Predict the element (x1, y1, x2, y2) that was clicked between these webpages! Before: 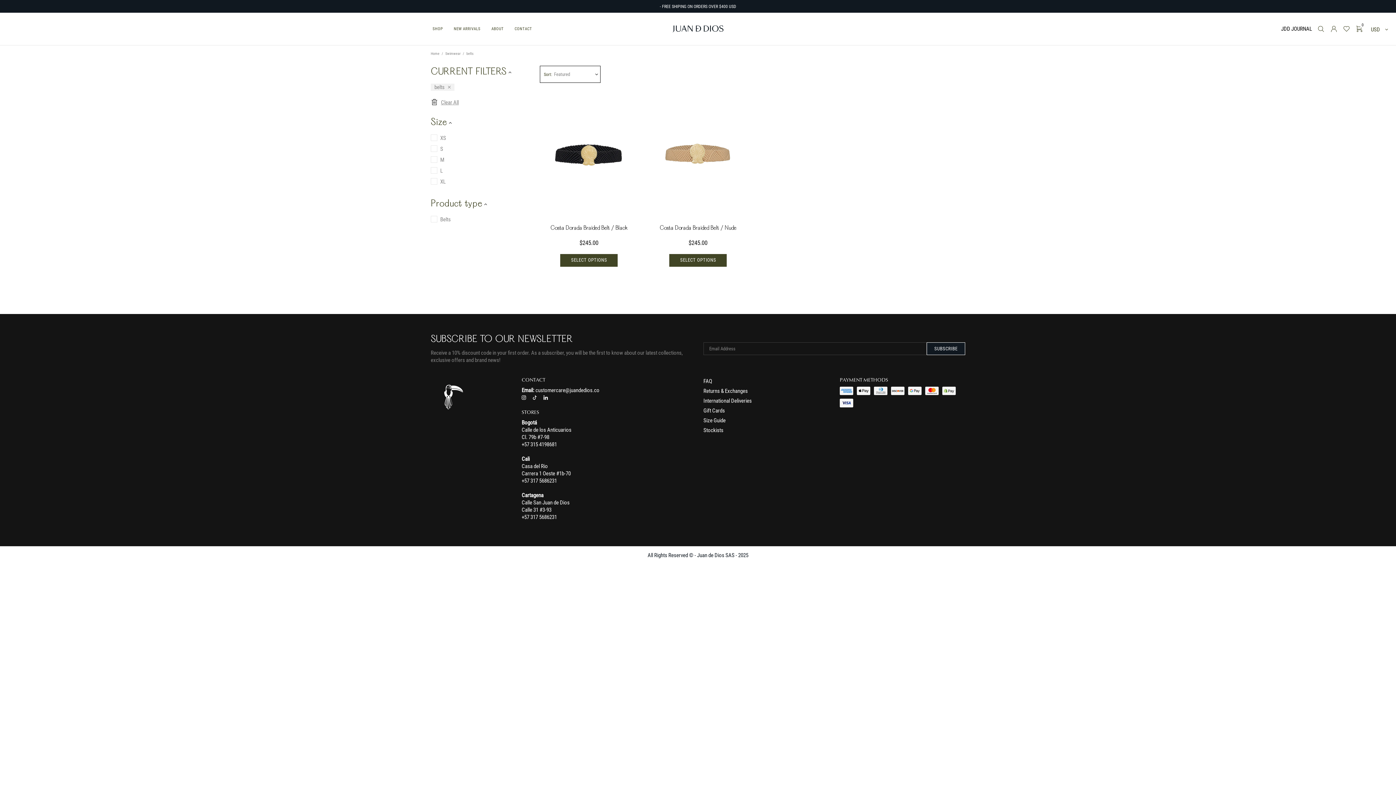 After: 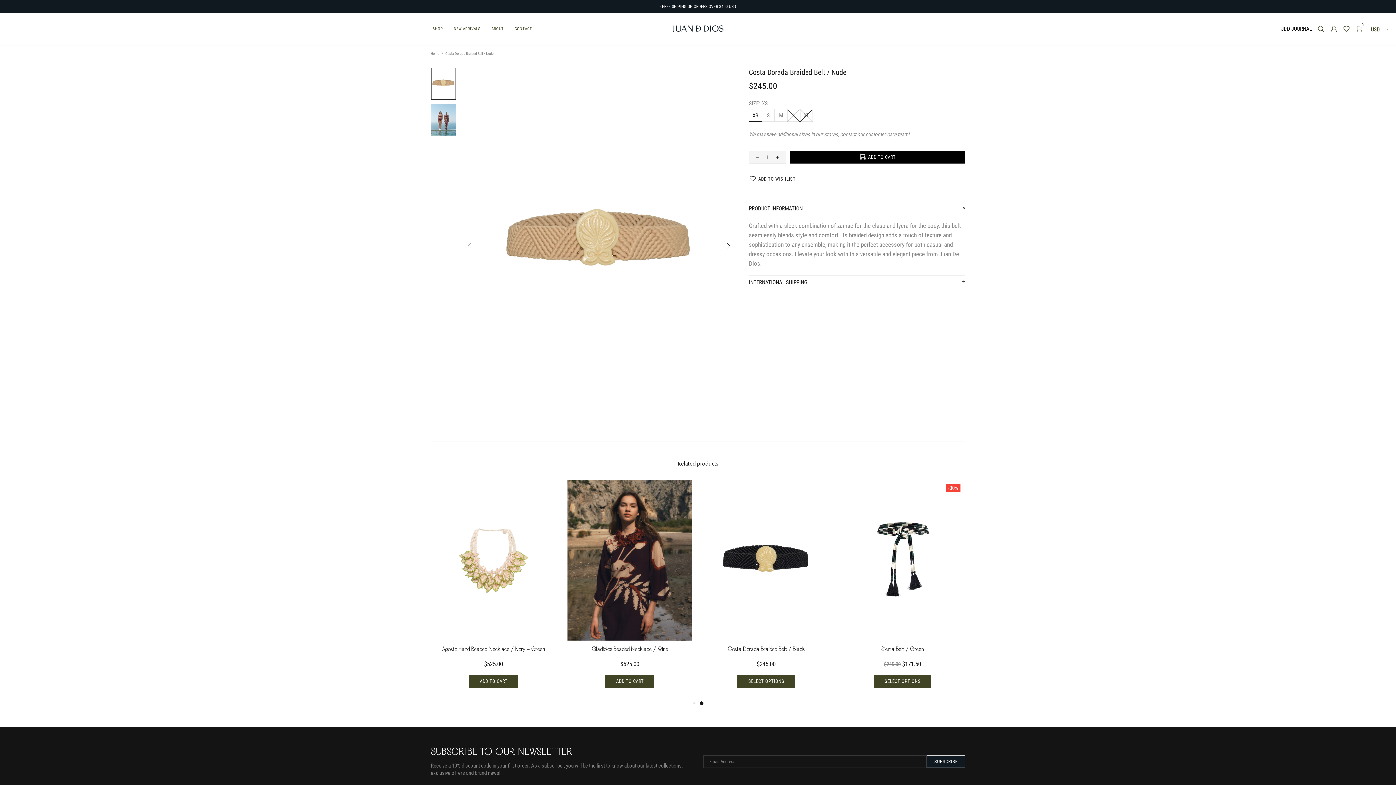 Action: label: Costa Dorada Braided Belt / Nude bbox: (659, 224, 736, 231)